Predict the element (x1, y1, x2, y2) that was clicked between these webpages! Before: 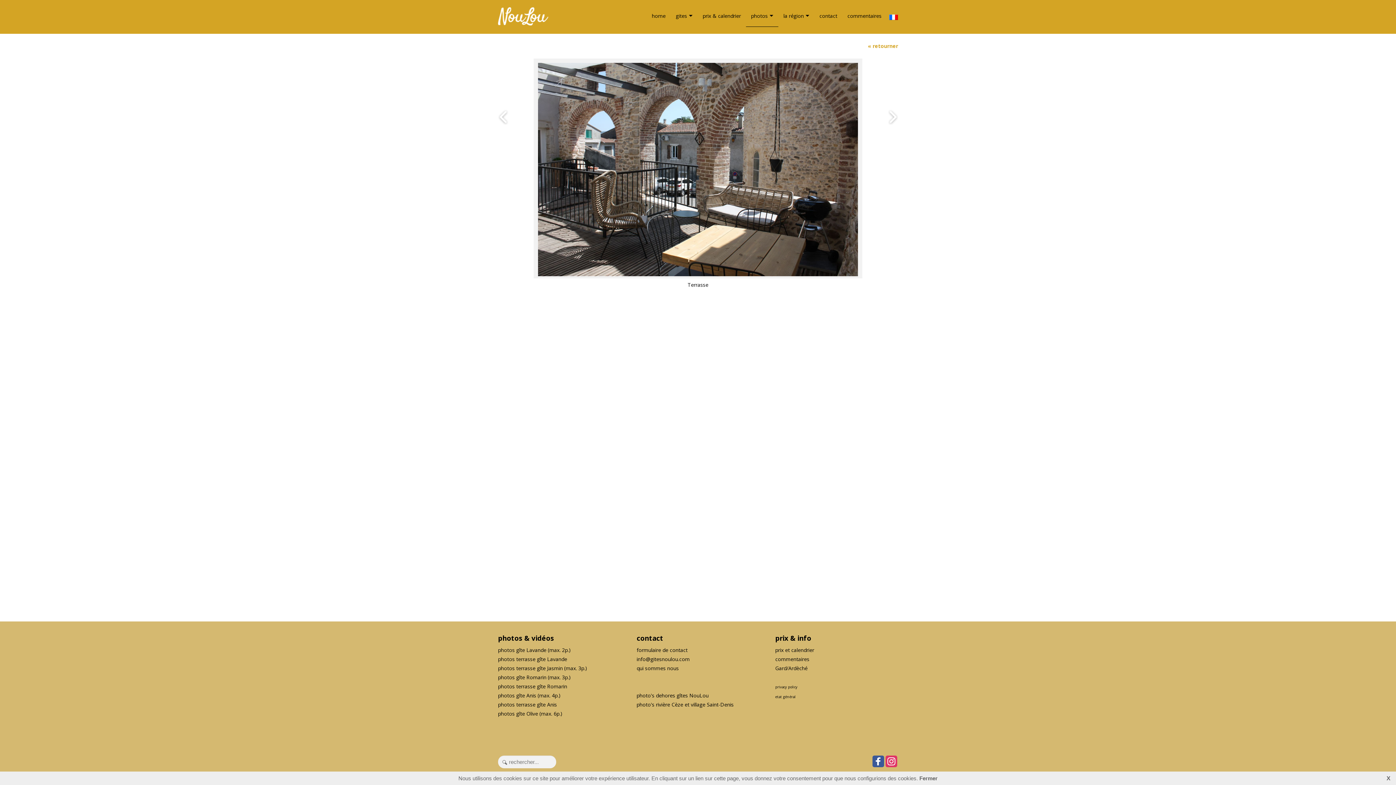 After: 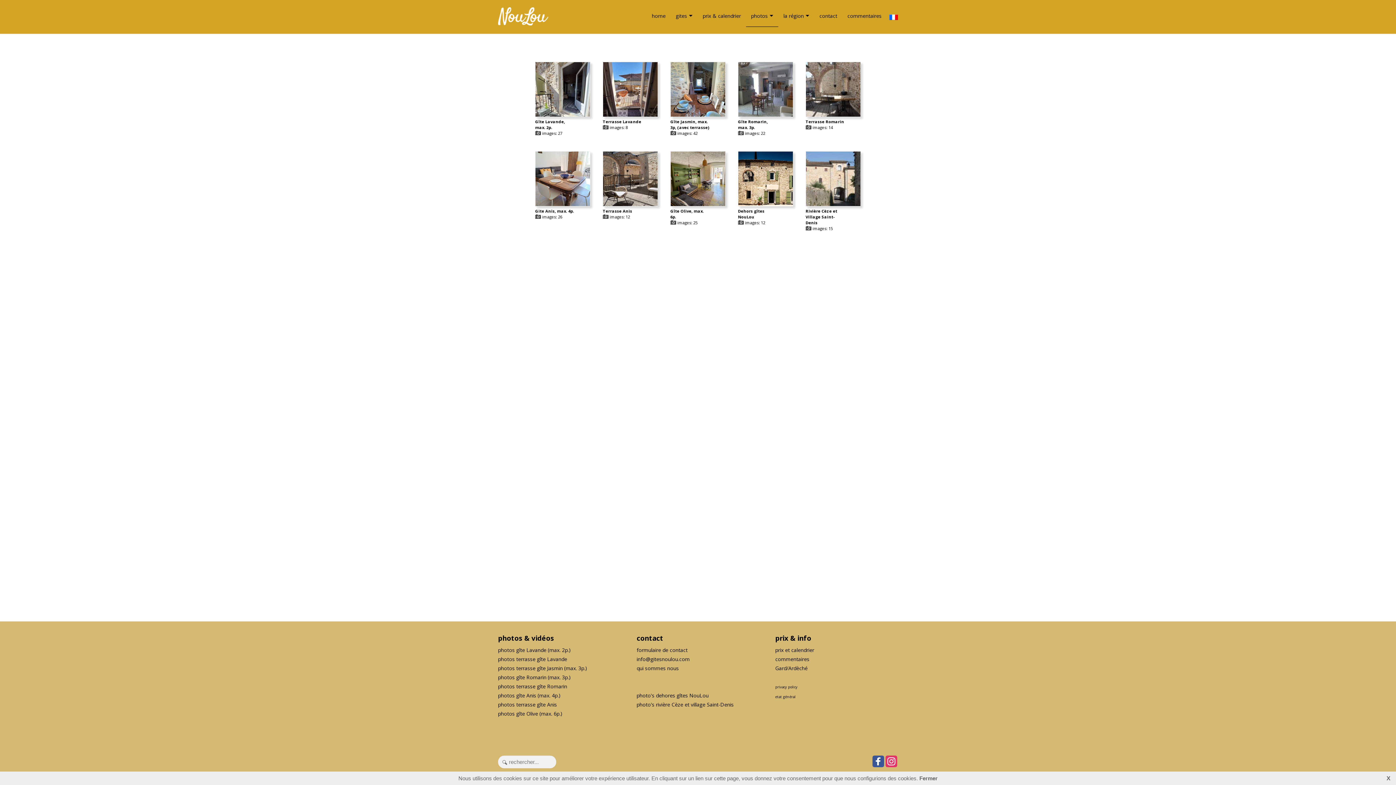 Action: label: photos bbox: (746, 10, 778, 21)